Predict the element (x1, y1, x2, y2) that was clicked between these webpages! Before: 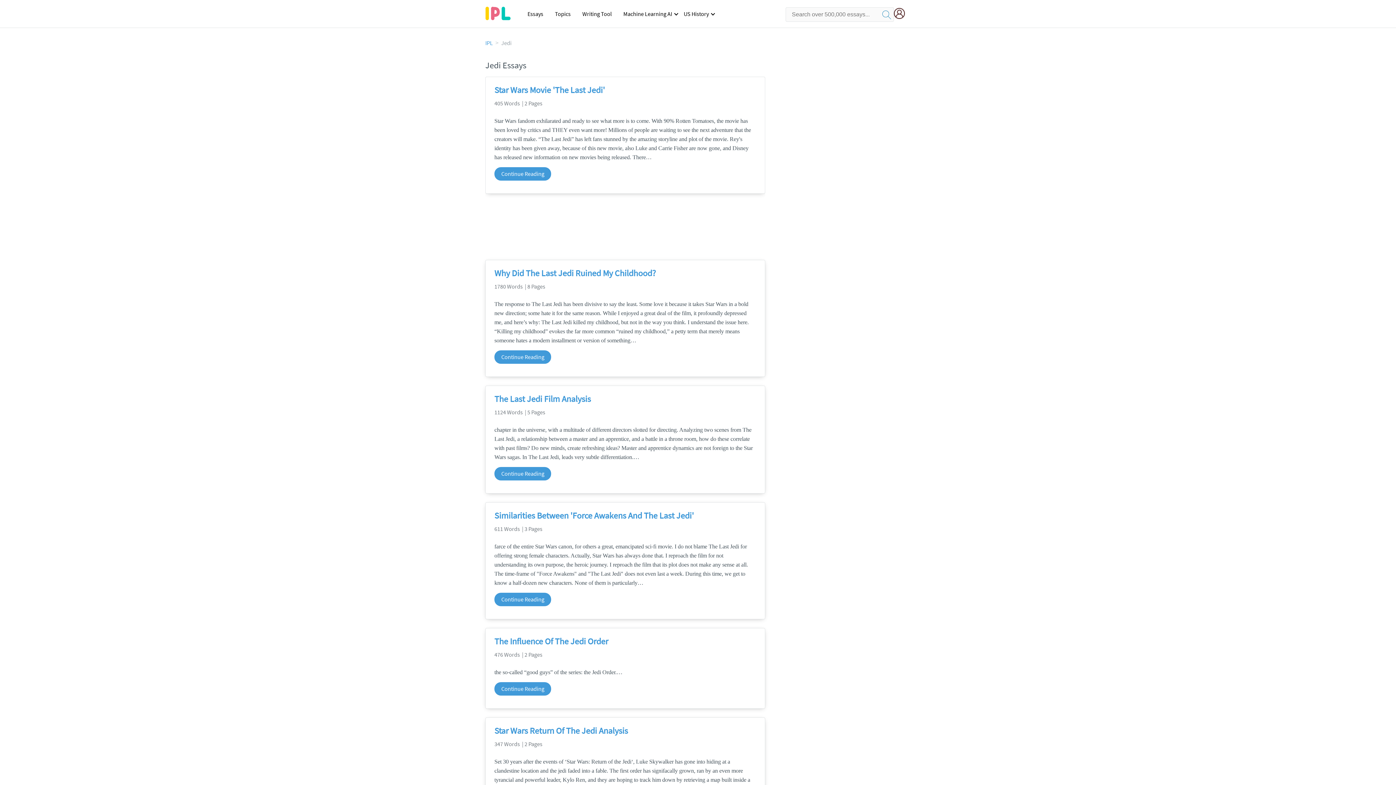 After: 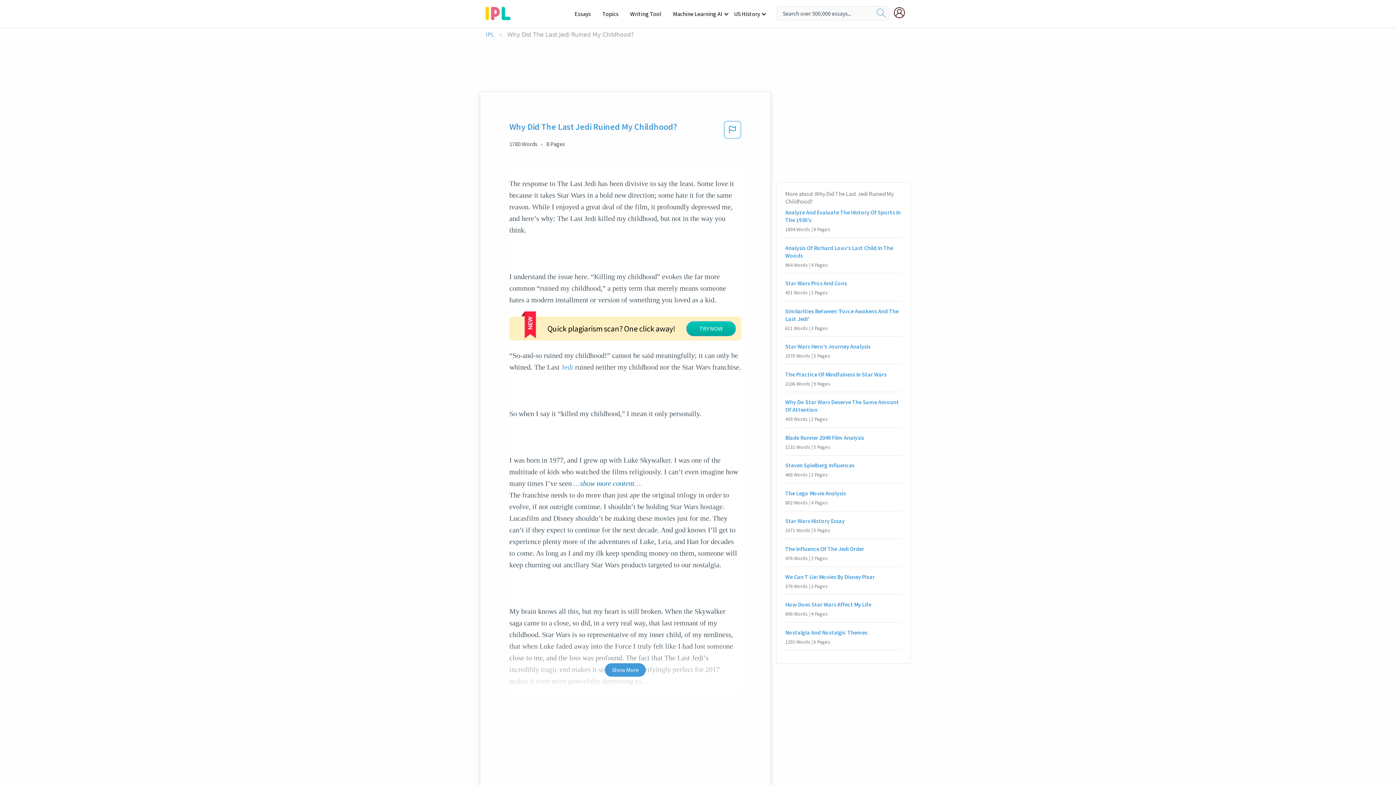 Action: label: Why Did The Last Jedi Ruined My Childhood? bbox: (494, 267, 756, 279)